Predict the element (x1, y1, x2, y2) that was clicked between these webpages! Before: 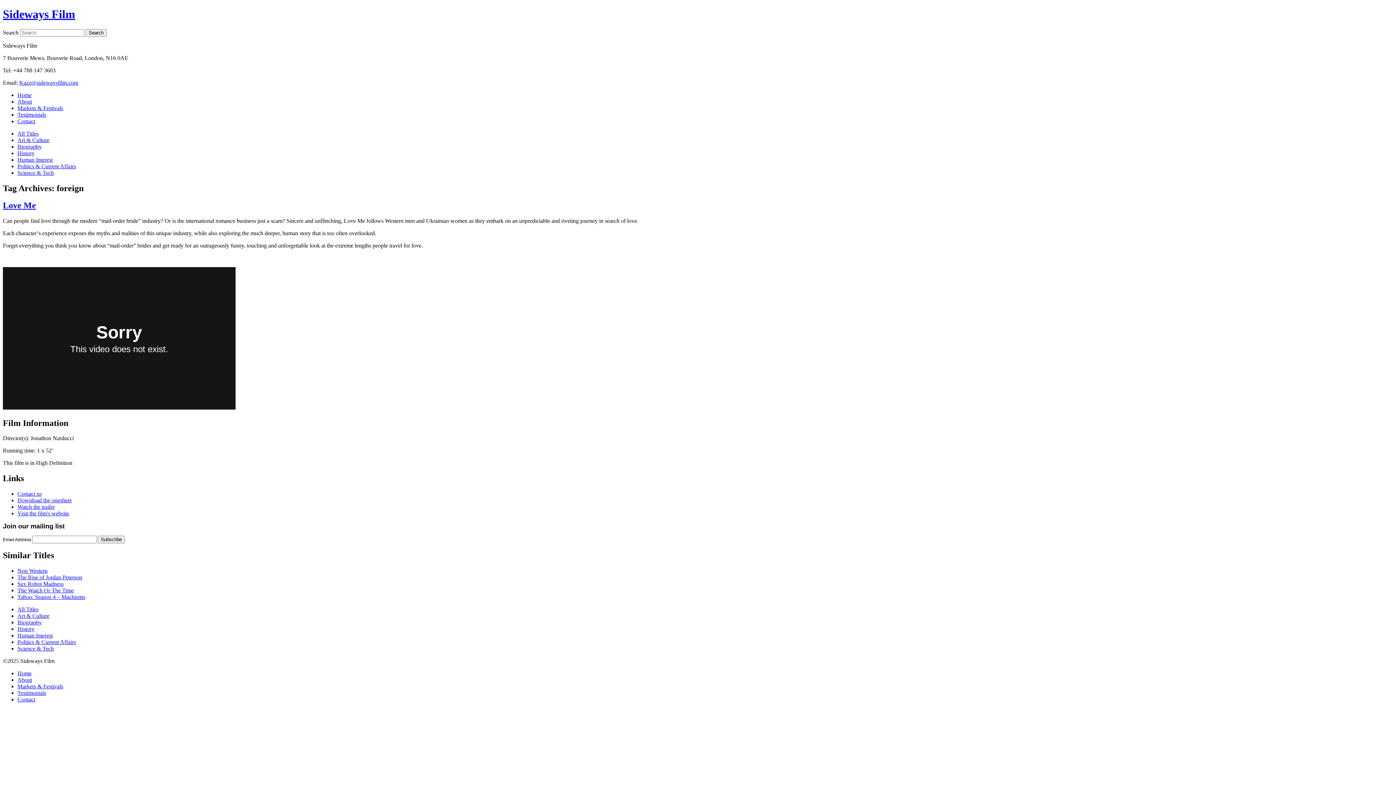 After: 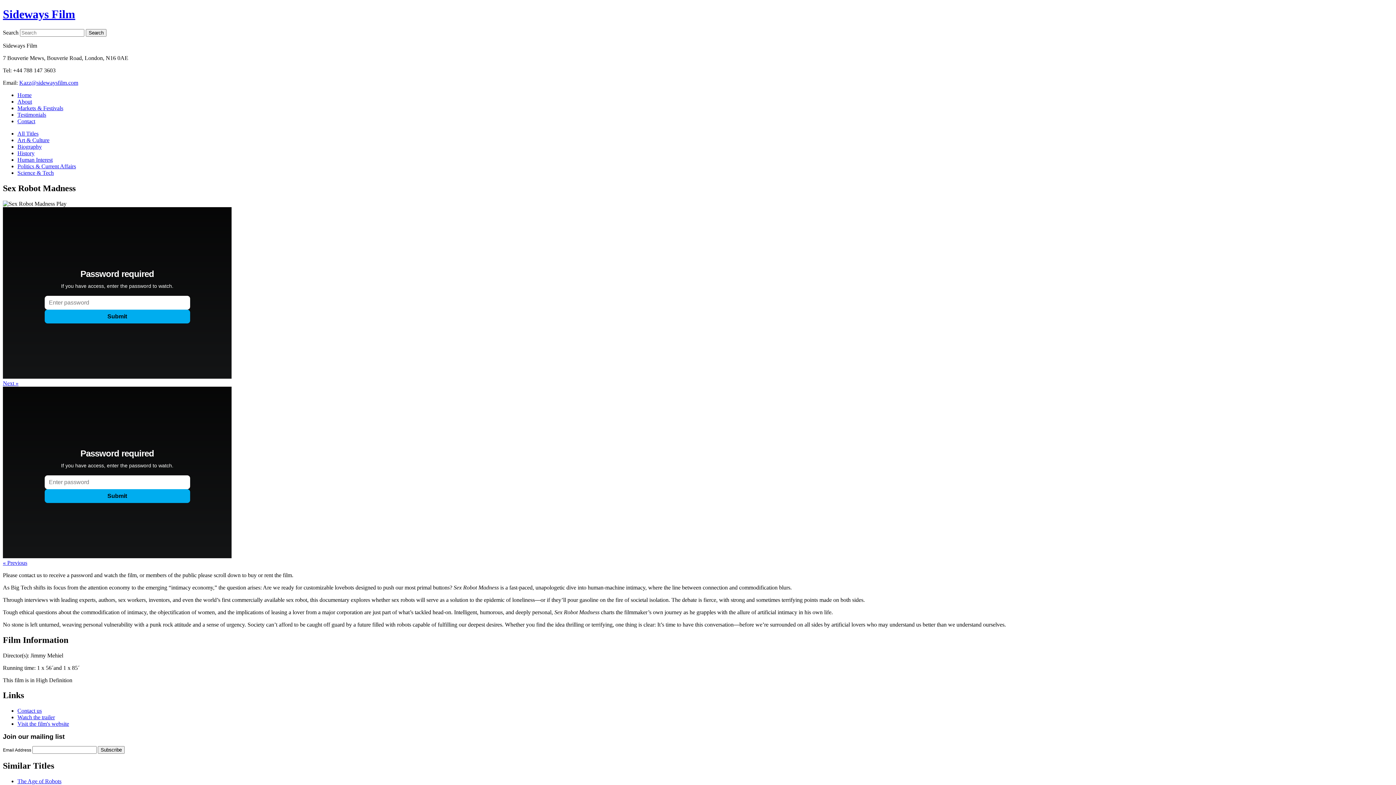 Action: bbox: (17, 581, 63, 587) label: Sex Robot Madness